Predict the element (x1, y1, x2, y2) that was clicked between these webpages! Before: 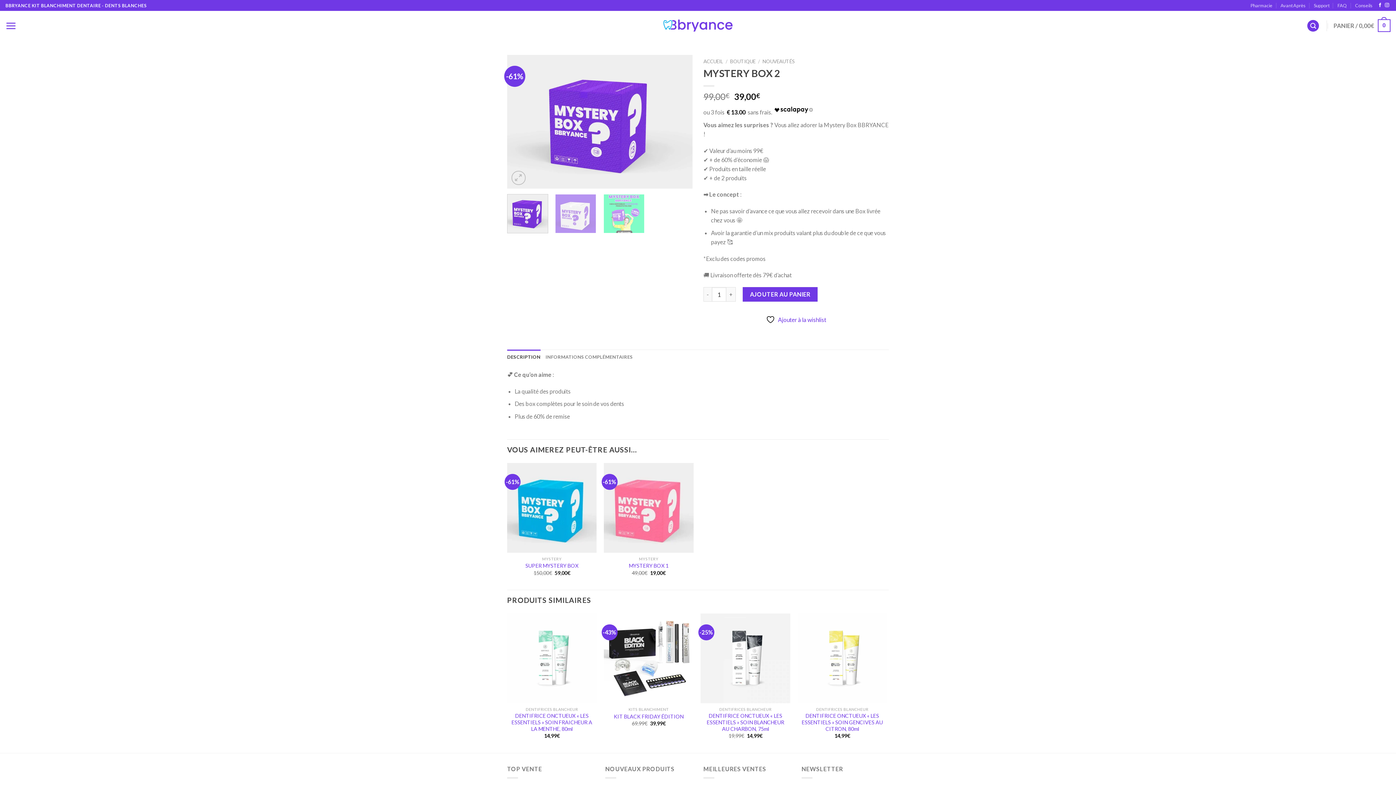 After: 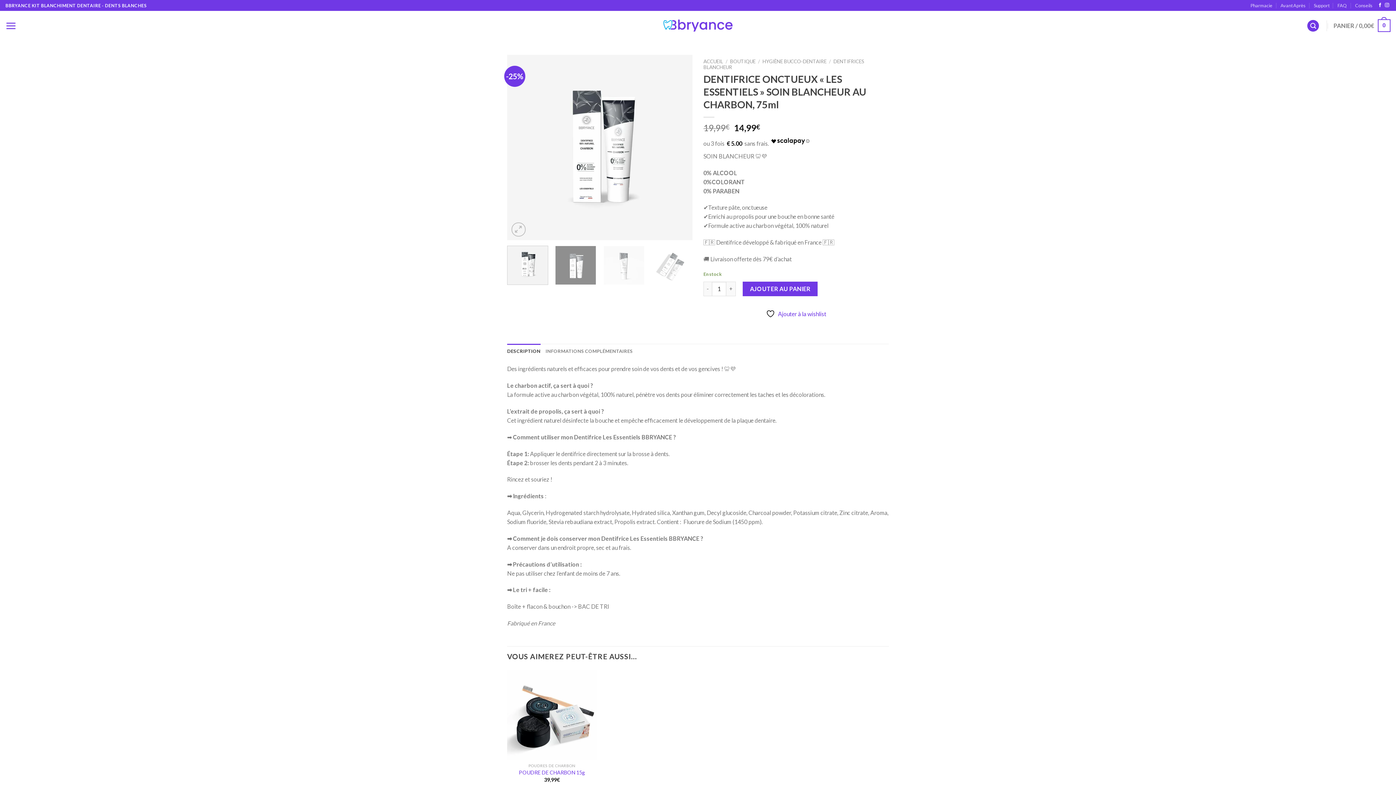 Action: bbox: (704, 713, 786, 732) label: DENTIFRICE ONCTUEUX « LES ESSENTIELS » SOIN BLANCHEUR AU CHARBON, 75ml